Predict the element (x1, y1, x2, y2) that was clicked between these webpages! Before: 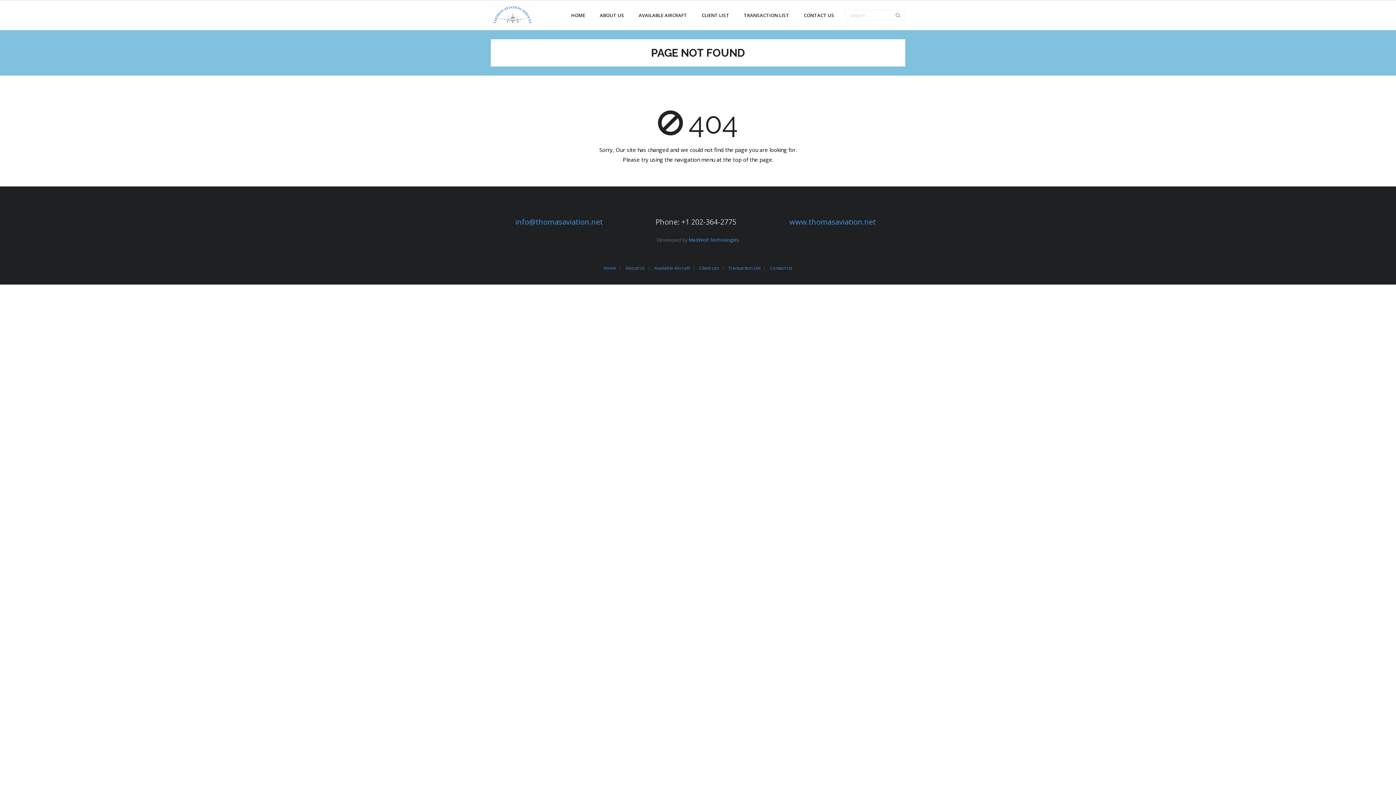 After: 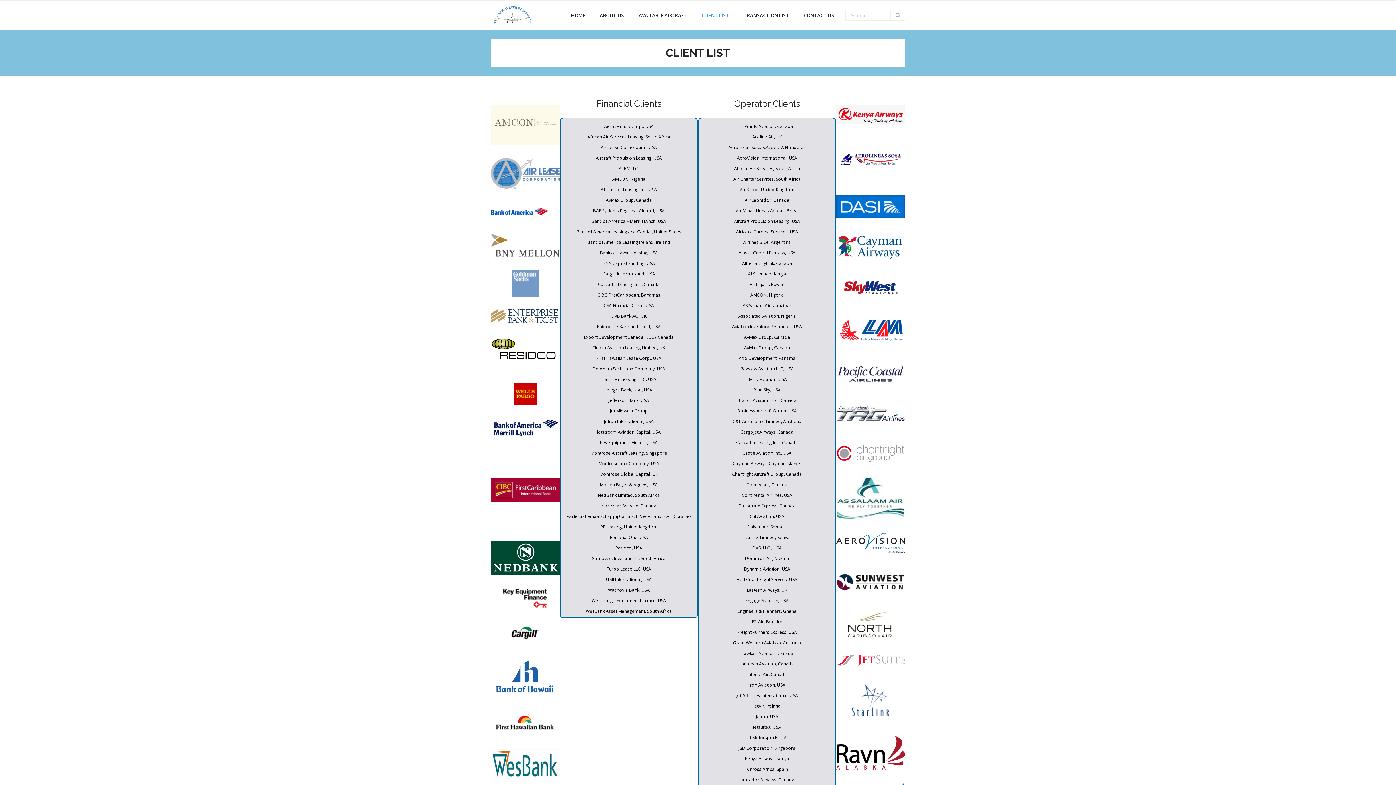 Action: label: CLIENT LIST bbox: (694, 0, 736, 30)